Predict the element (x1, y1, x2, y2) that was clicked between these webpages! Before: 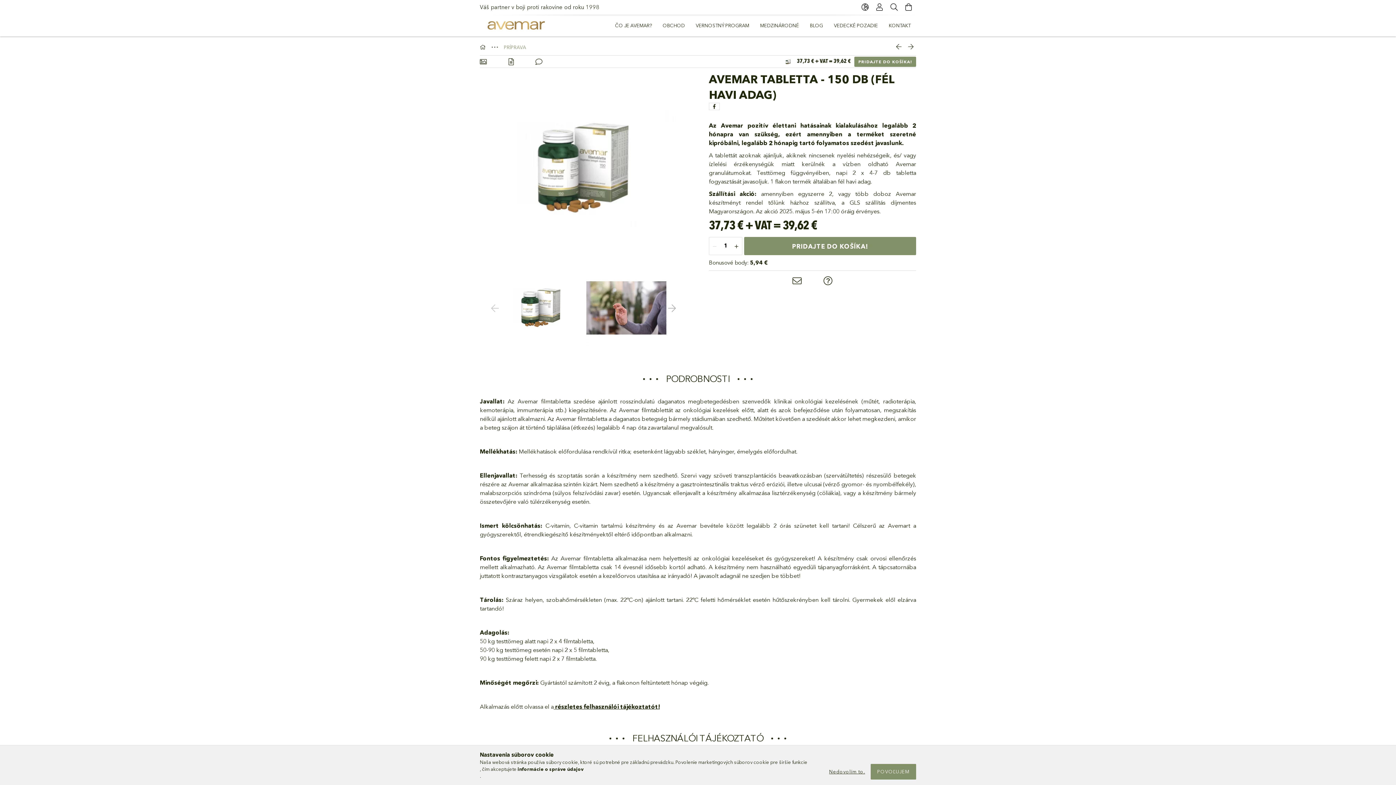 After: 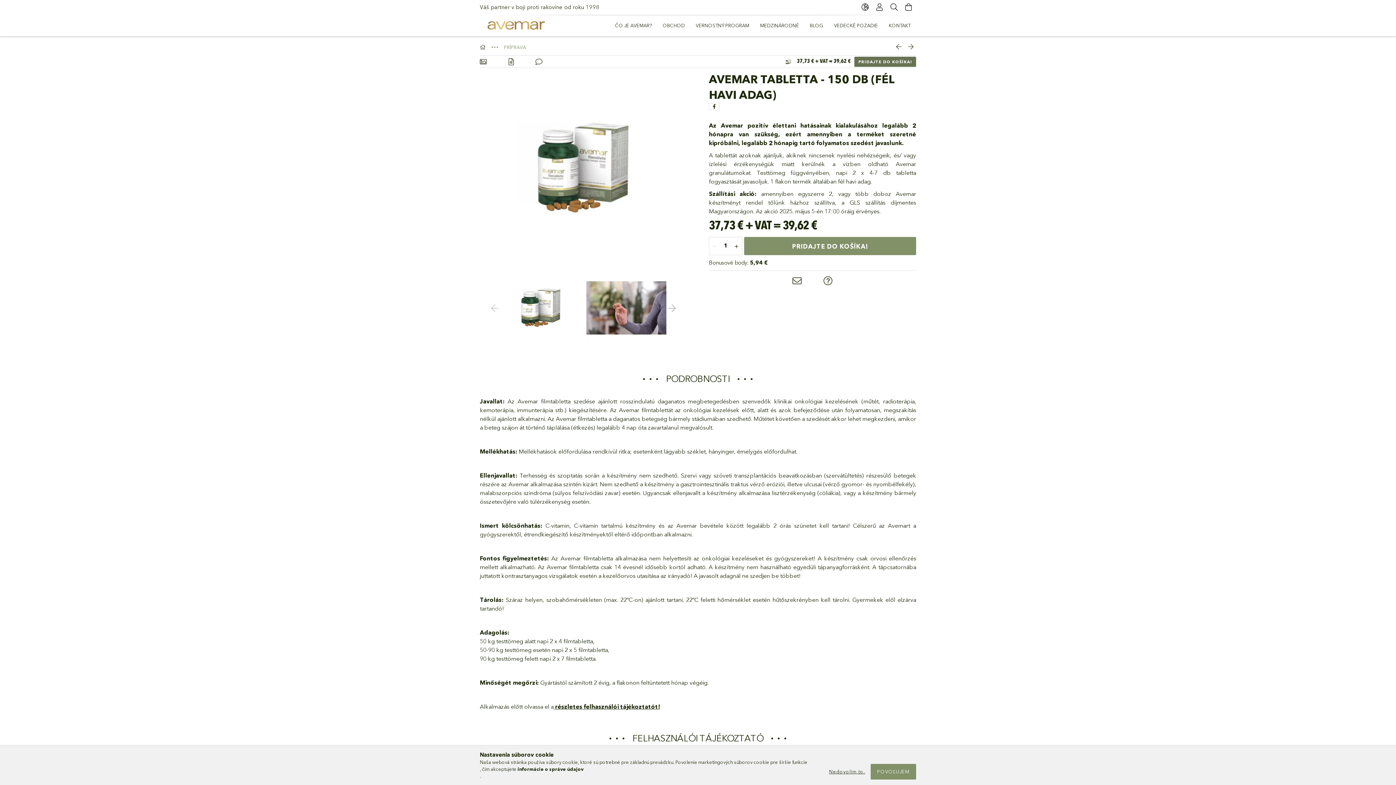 Action: label: PRIDAJTE DO KOŠÍKA! bbox: (854, 56, 916, 66)